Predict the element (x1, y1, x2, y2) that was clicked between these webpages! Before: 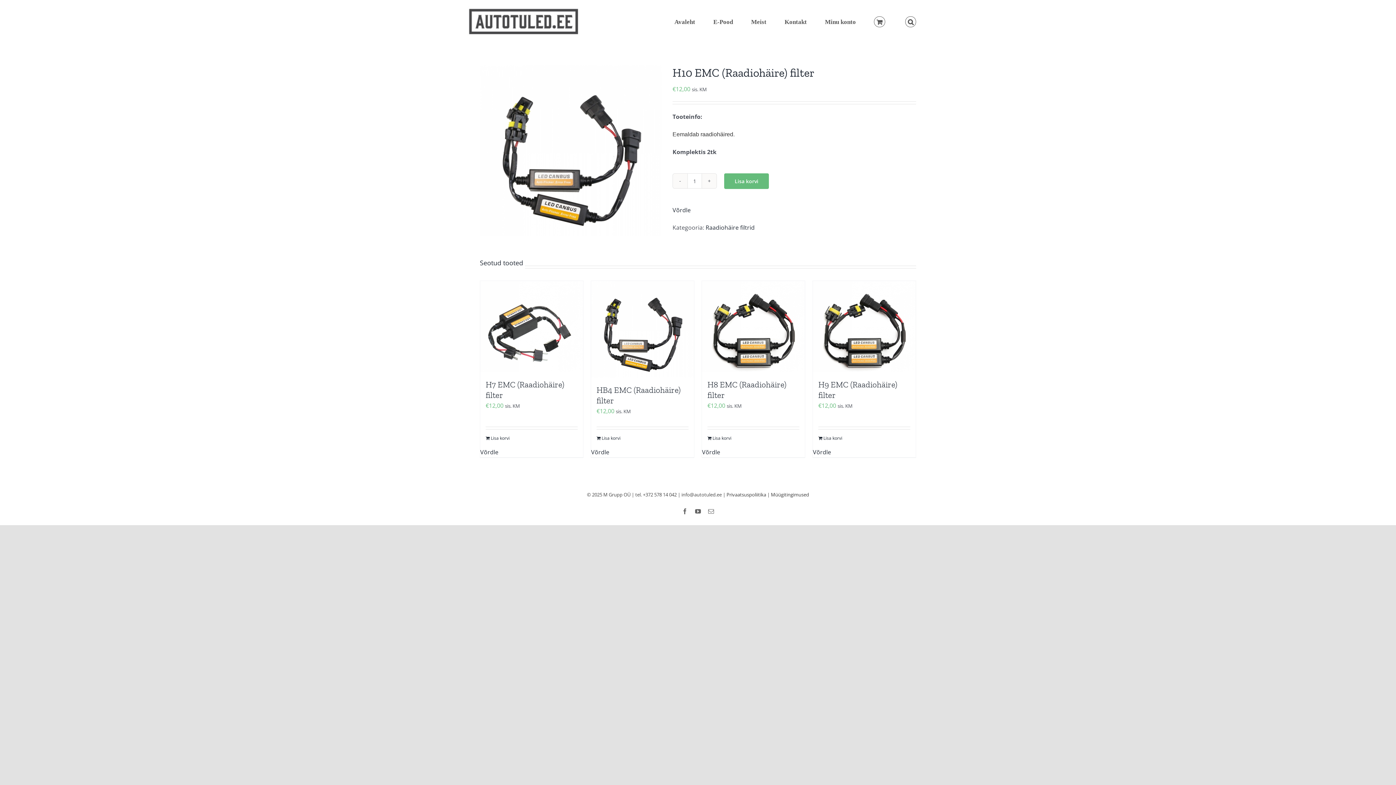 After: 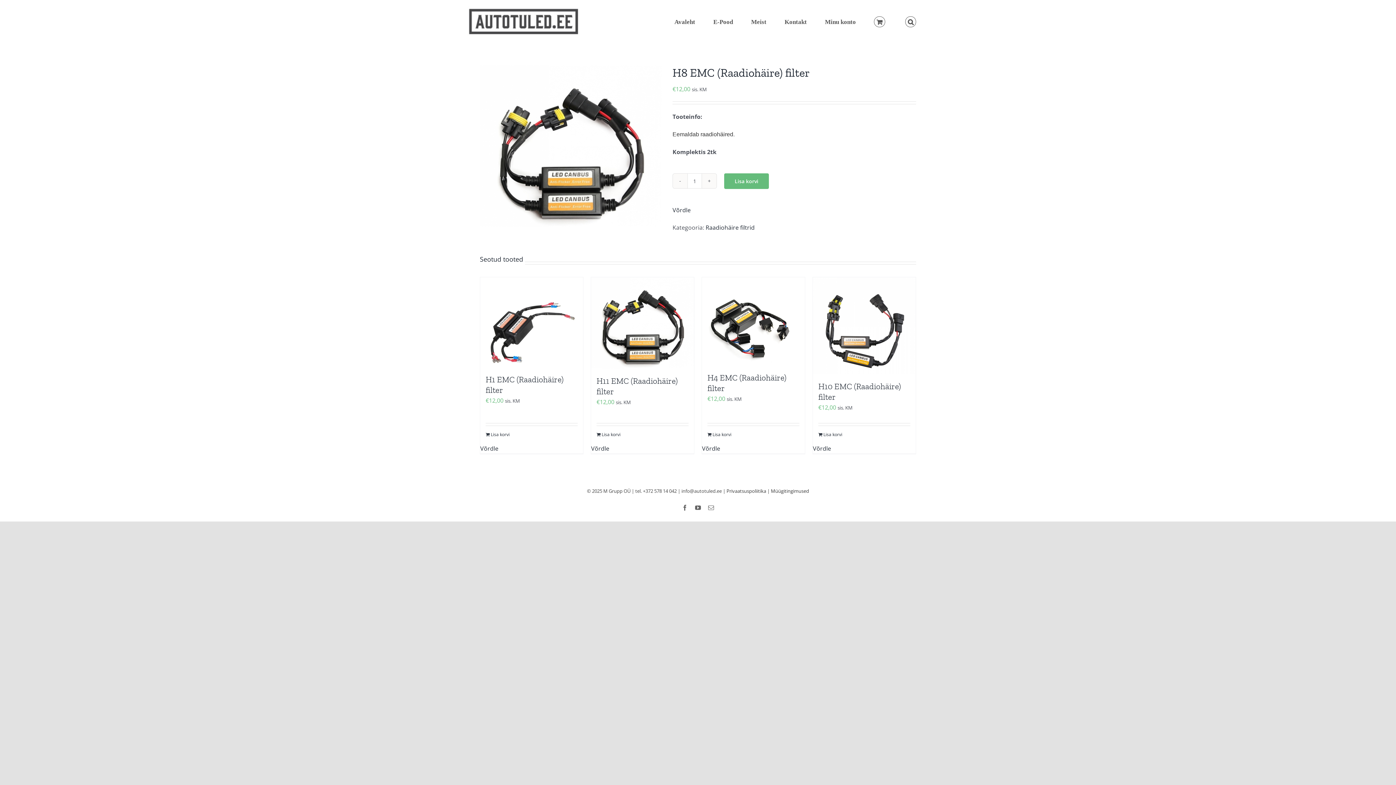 Action: bbox: (702, 281, 805, 372) label: H8 EMC (Raadiohäire) filter